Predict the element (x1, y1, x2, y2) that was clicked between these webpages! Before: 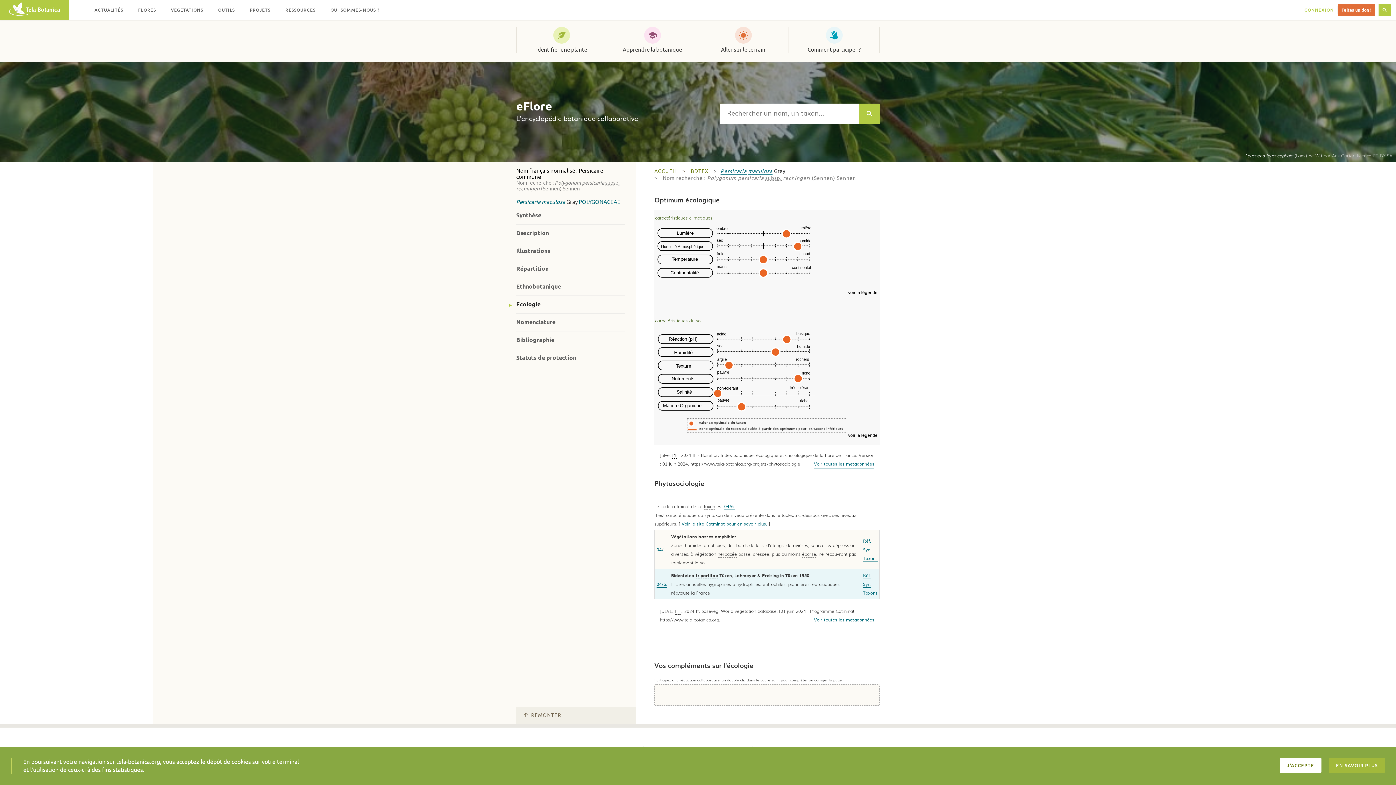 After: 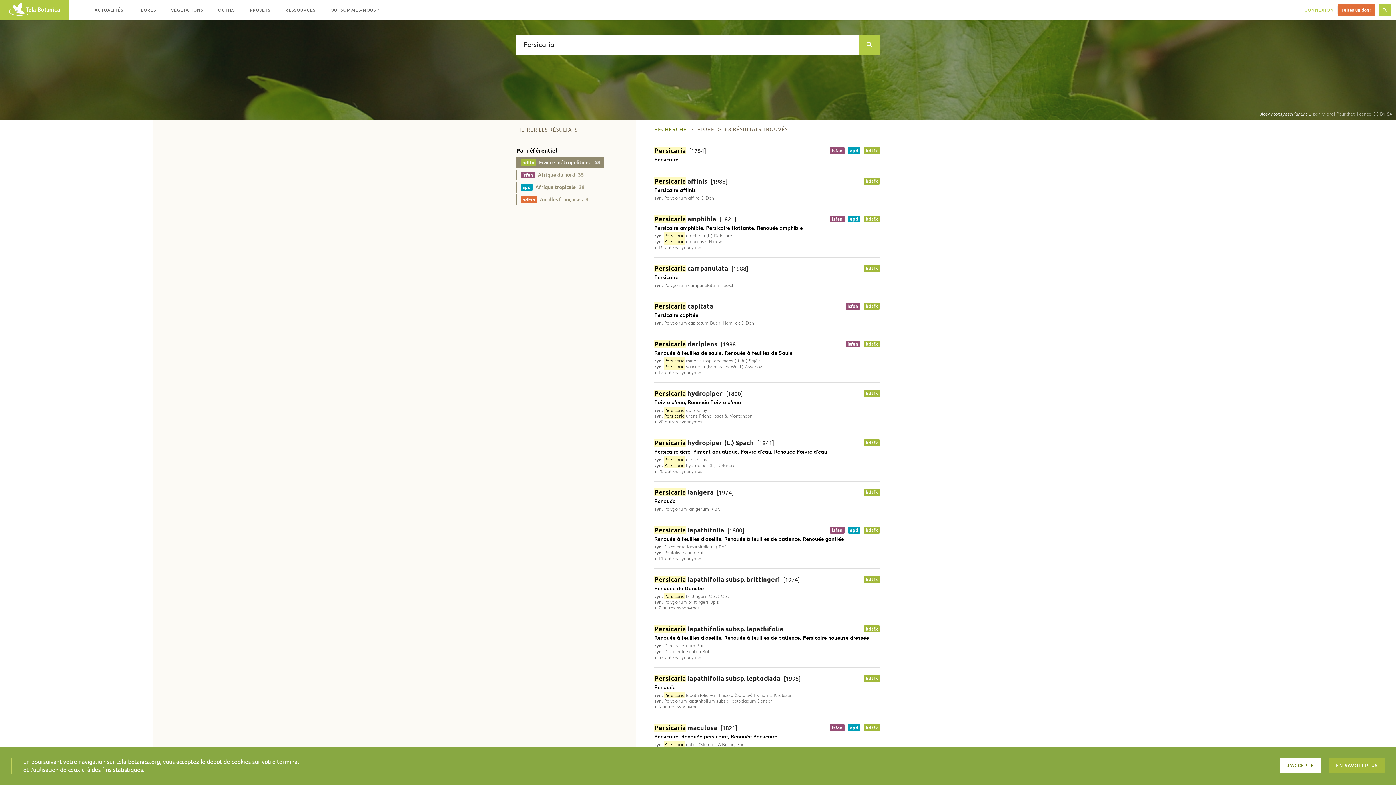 Action: label: Persicaria bbox: (720, 168, 746, 174)